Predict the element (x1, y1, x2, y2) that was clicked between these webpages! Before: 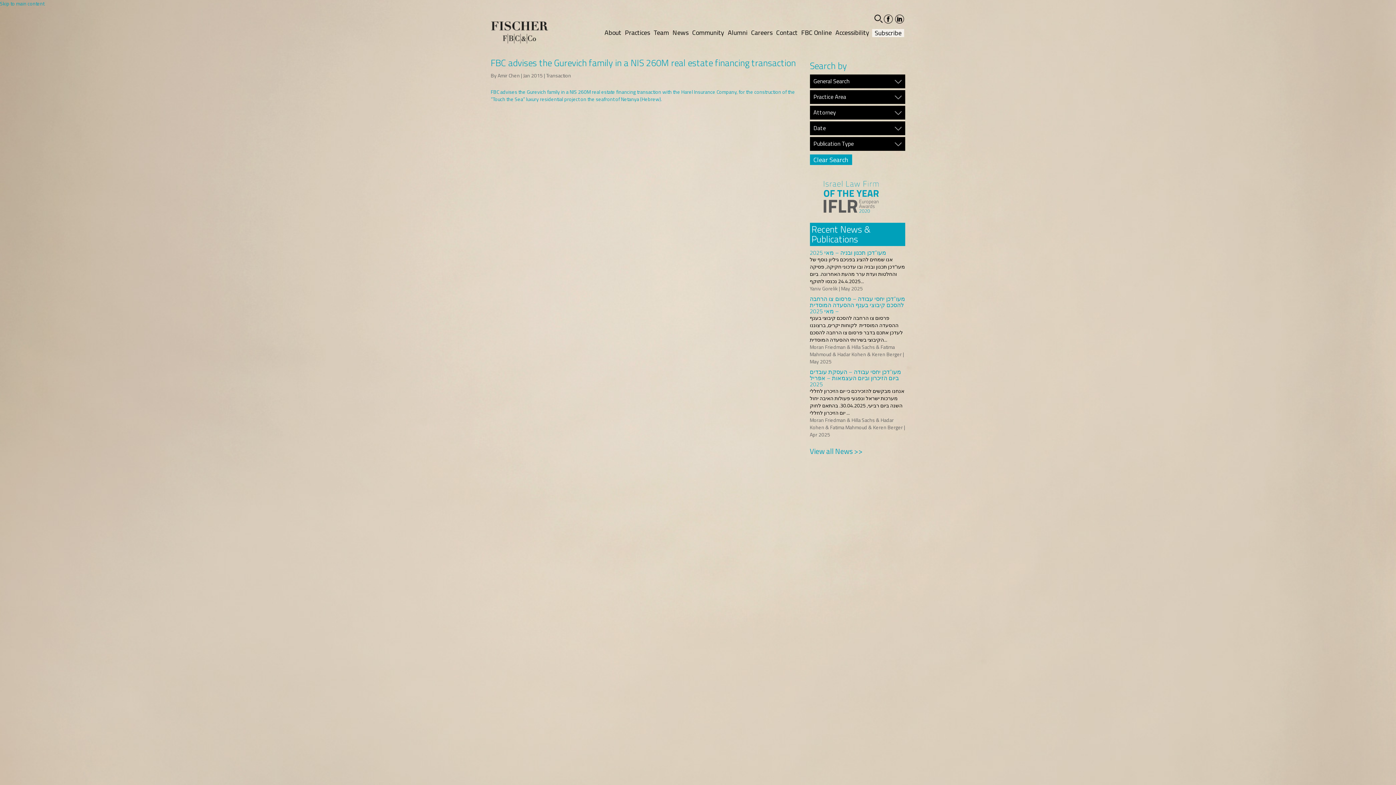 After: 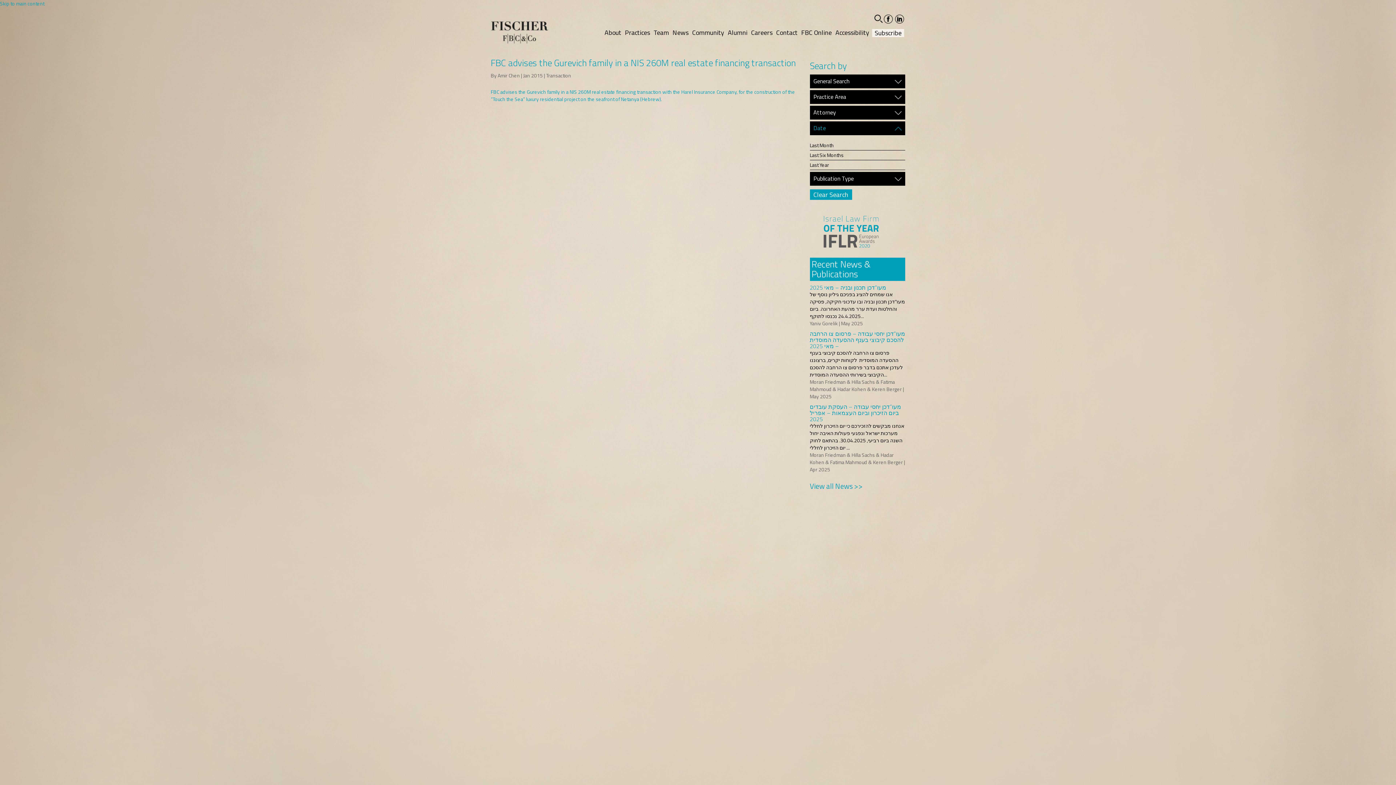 Action: label: Date bbox: (810, 125, 905, 131)